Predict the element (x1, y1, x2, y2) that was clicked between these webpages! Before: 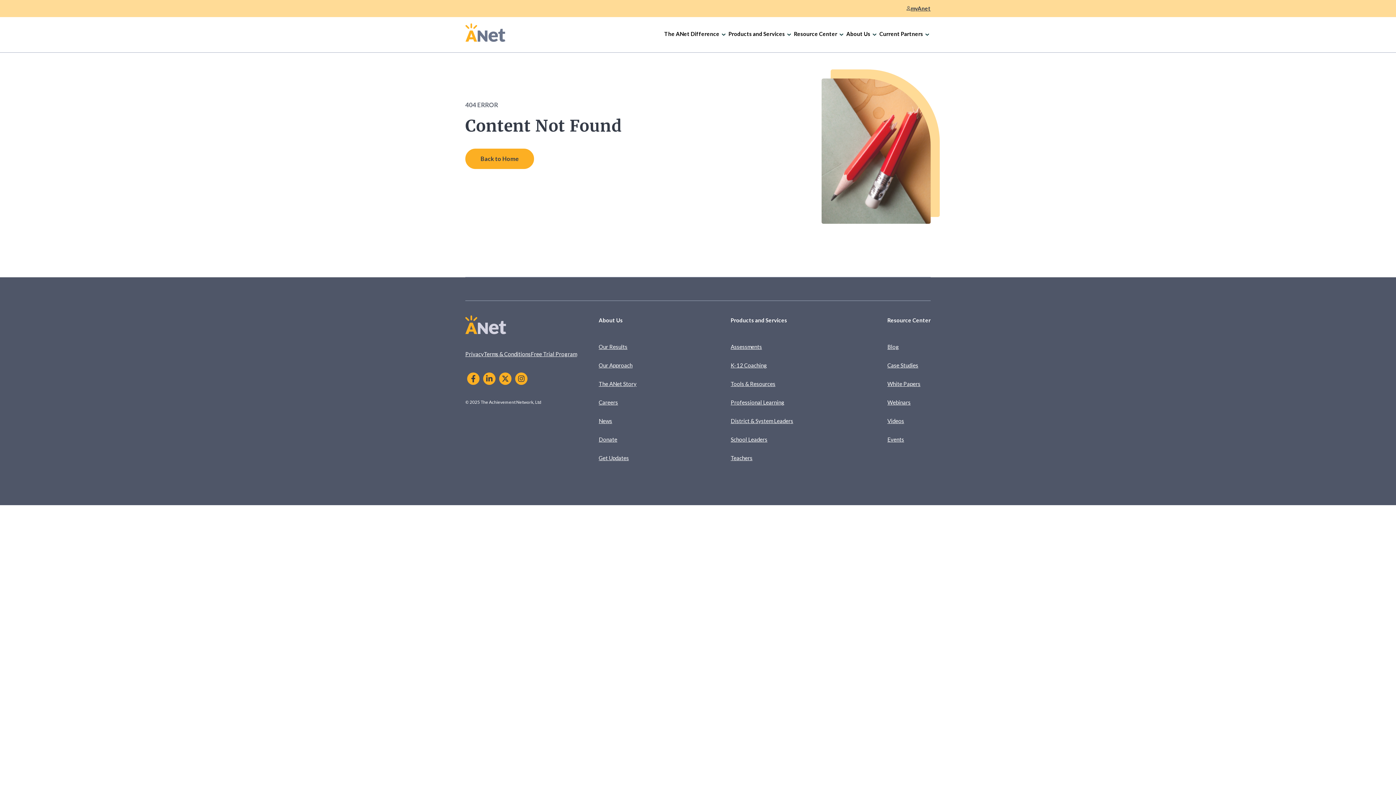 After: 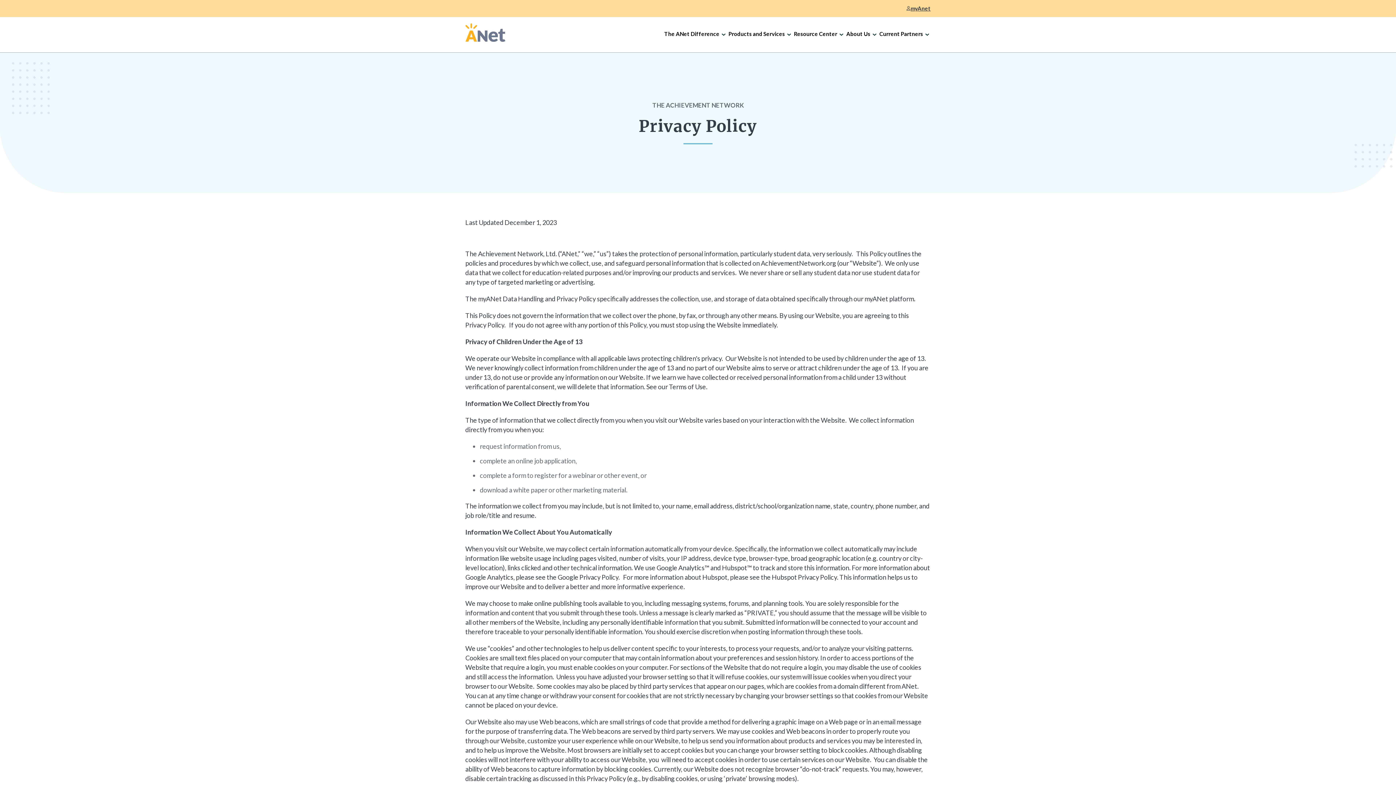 Action: bbox: (465, 346, 484, 362) label: Privacy